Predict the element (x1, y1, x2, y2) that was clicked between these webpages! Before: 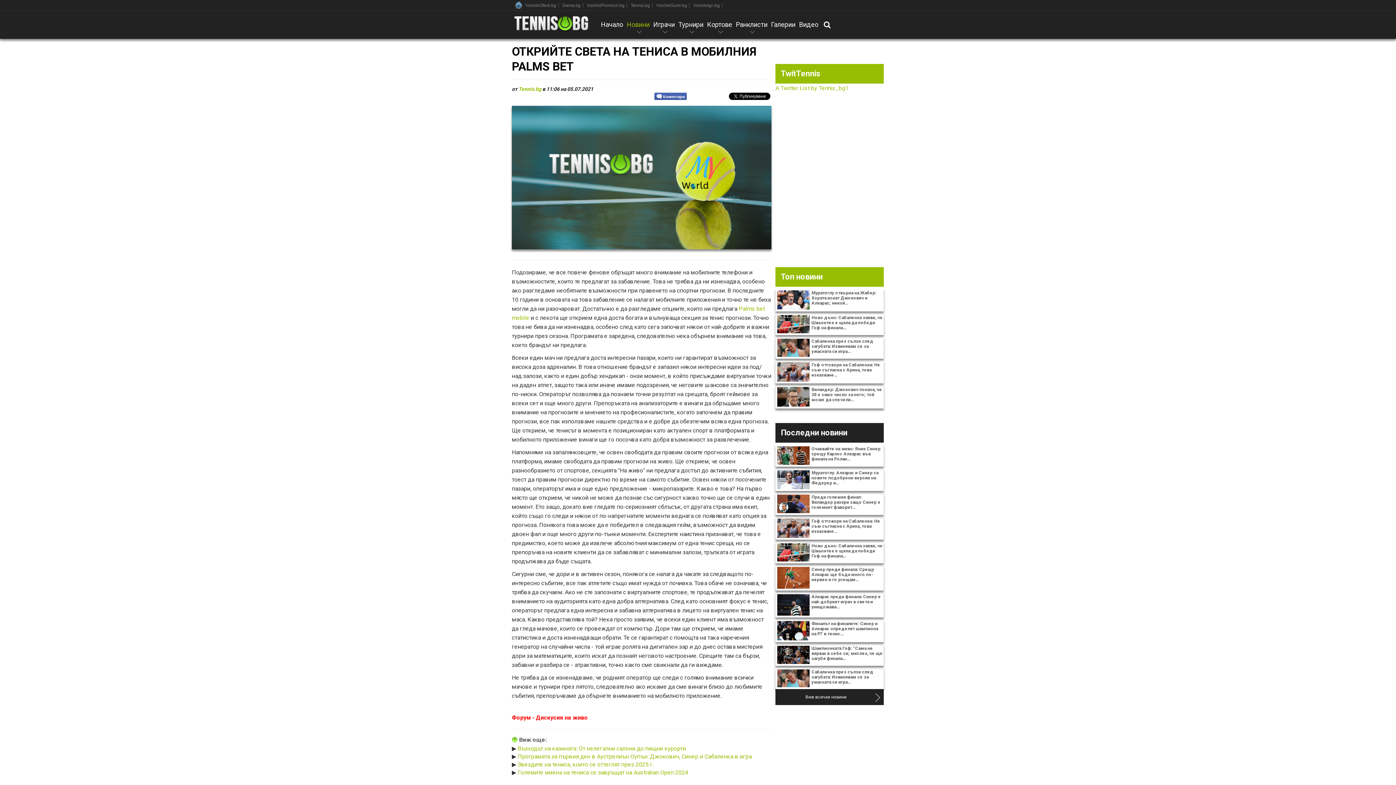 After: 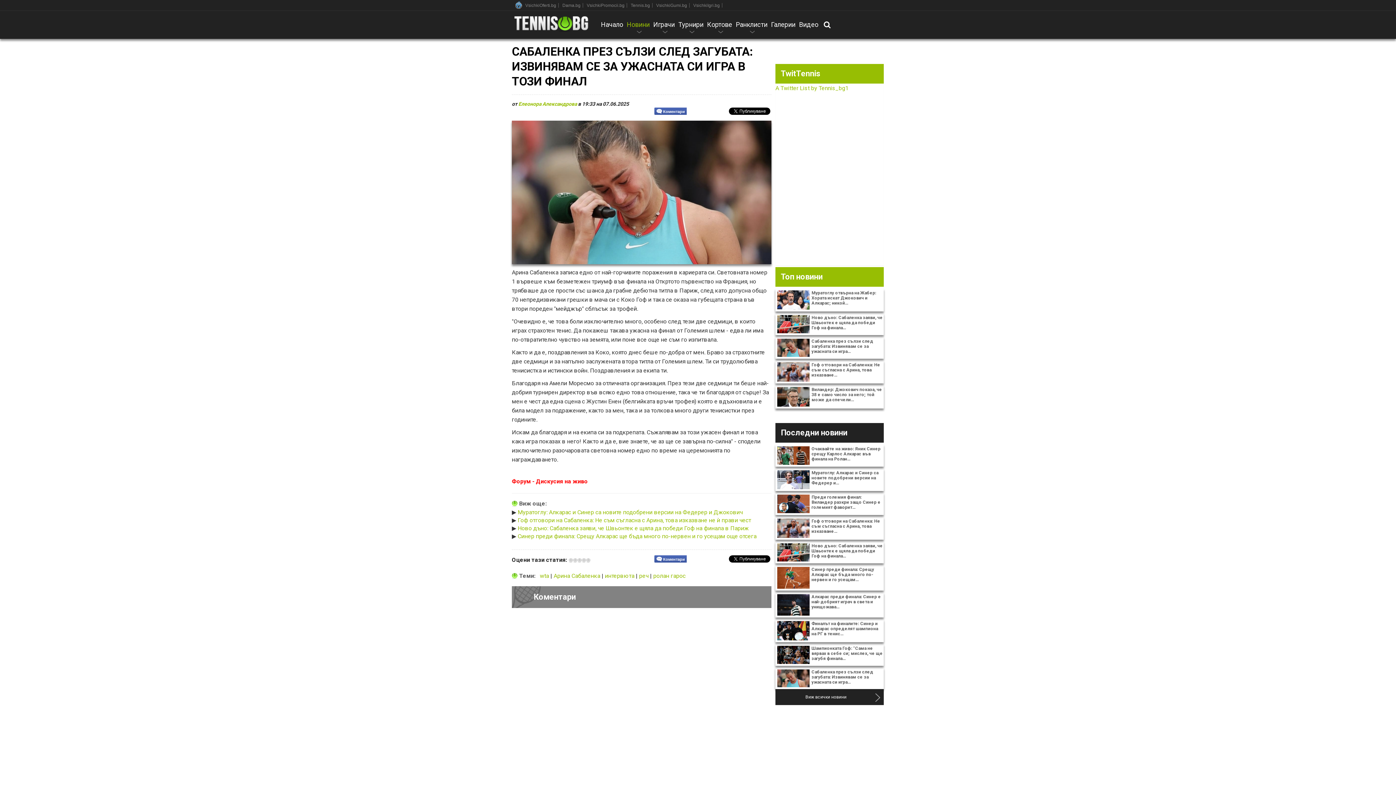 Action: label: Сабаленка през сълзи след загубата: Извинявам се за ужасната си игра… bbox: (775, 337, 884, 358)